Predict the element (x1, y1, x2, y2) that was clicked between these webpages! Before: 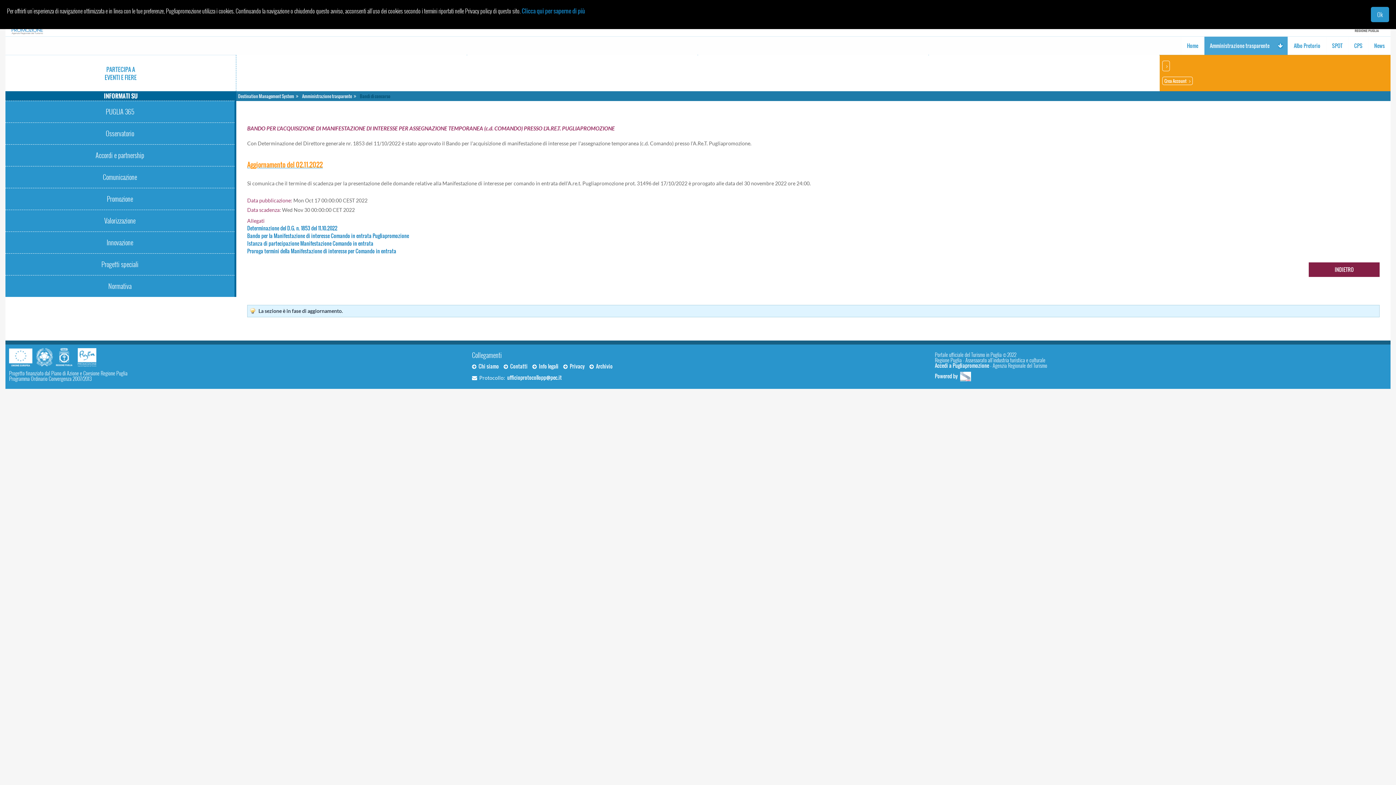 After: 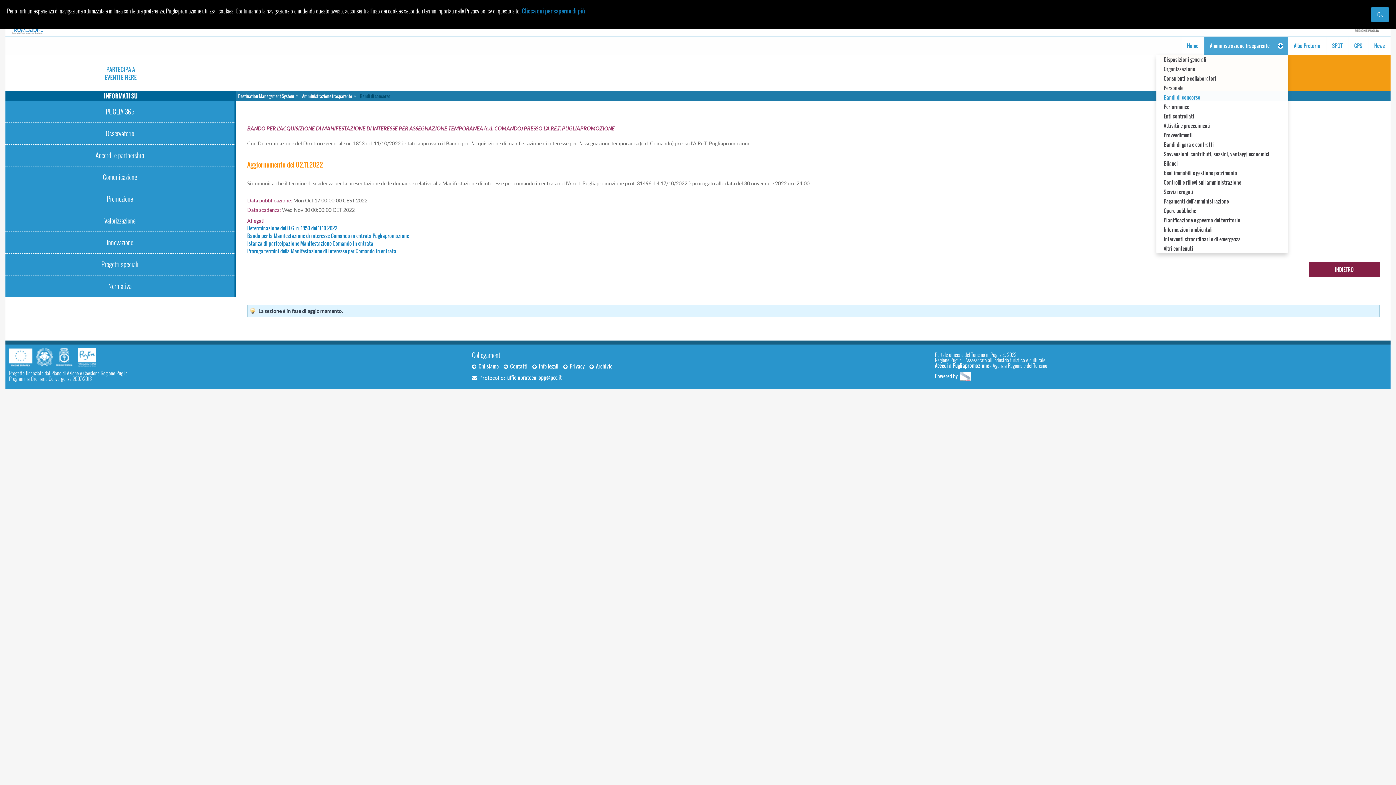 Action: bbox: (1273, 36, 1288, 54)